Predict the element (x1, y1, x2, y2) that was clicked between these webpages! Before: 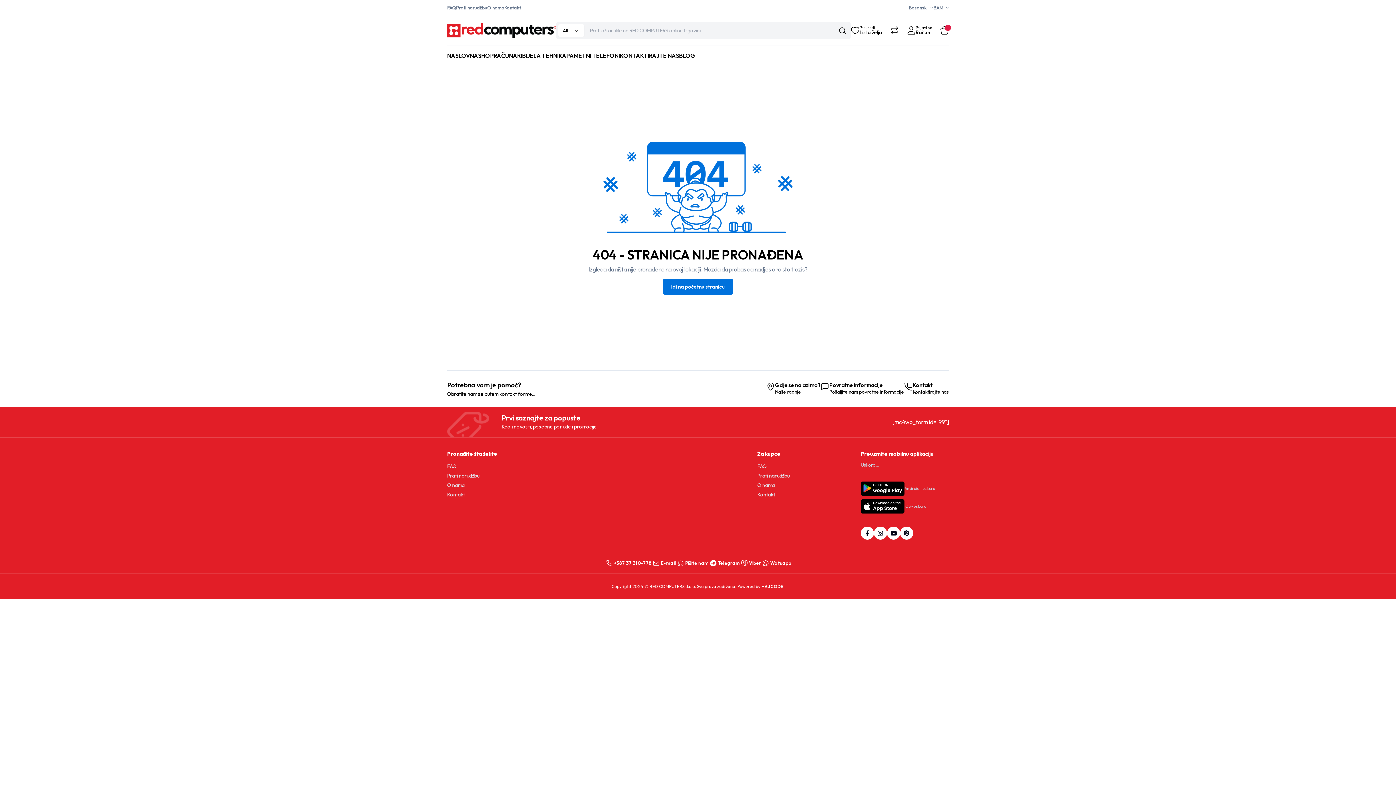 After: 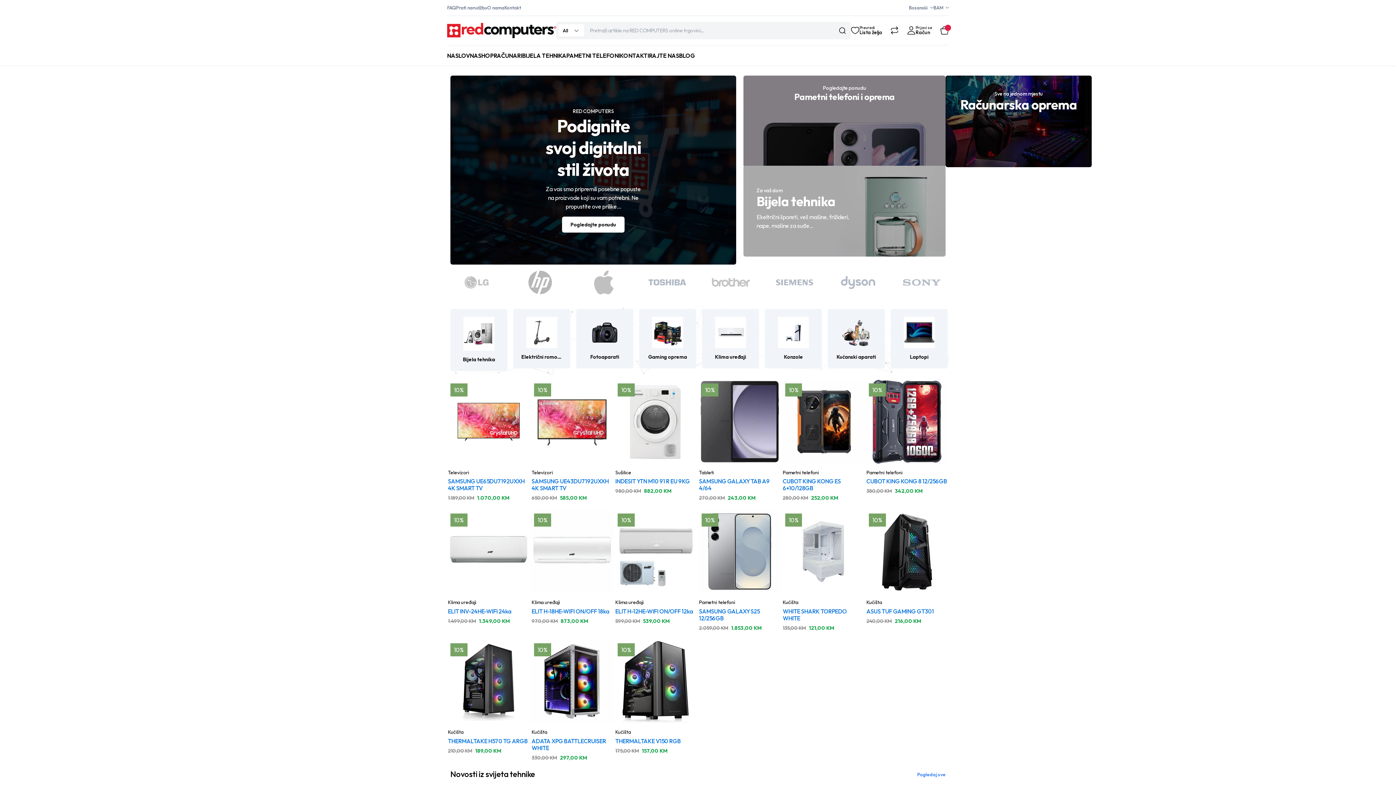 Action: bbox: (447, 45, 478, 65) label: NASLOVNA